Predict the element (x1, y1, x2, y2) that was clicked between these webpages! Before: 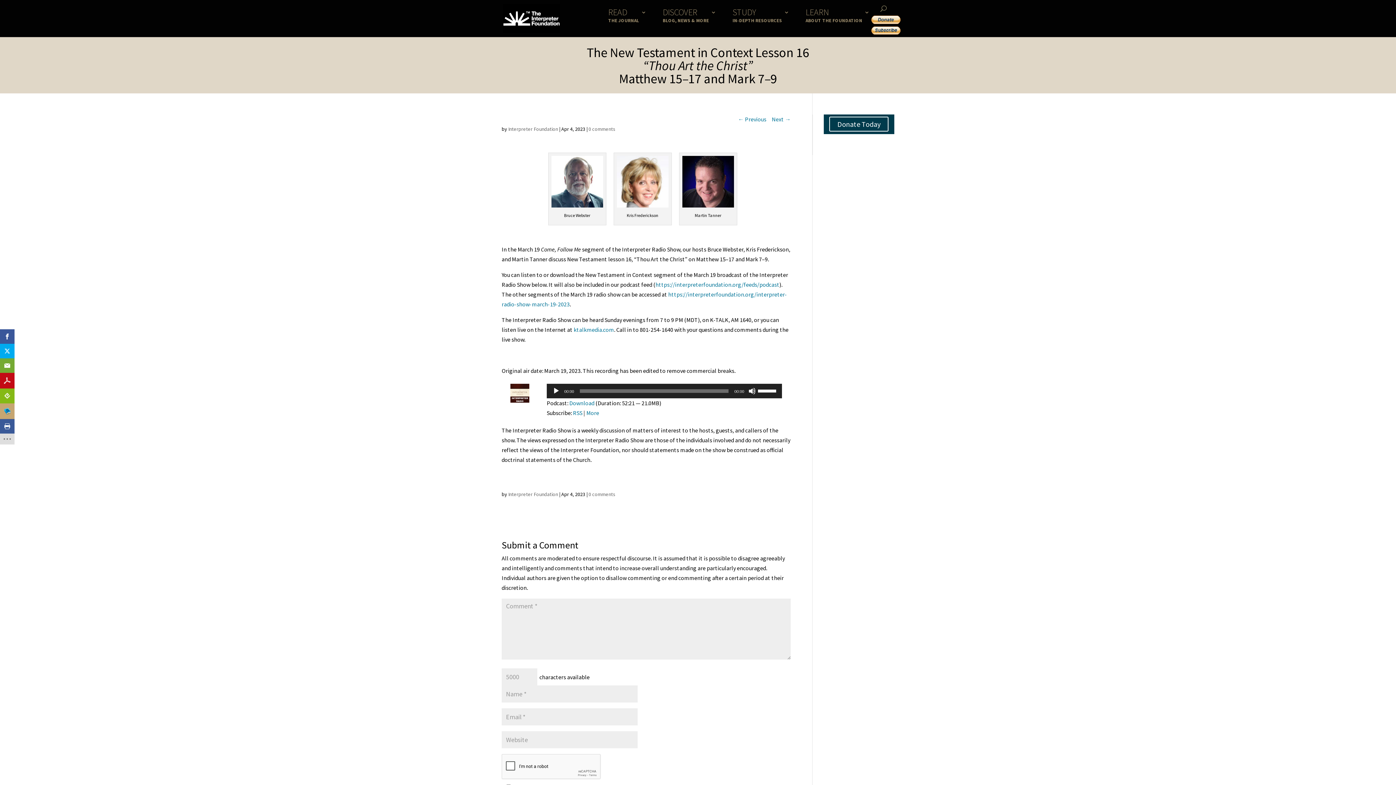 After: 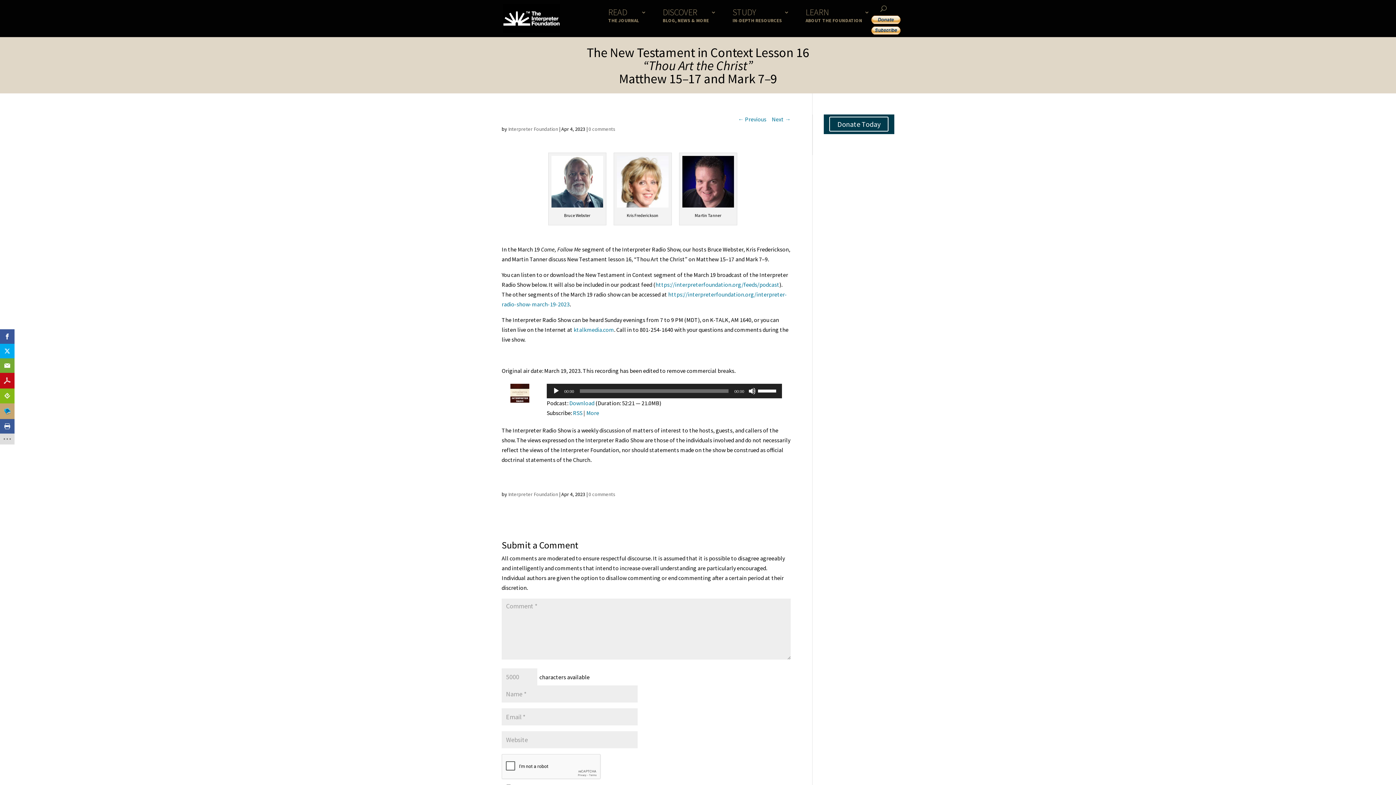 Action: label: ktalkmedia.com bbox: (573, 326, 614, 333)